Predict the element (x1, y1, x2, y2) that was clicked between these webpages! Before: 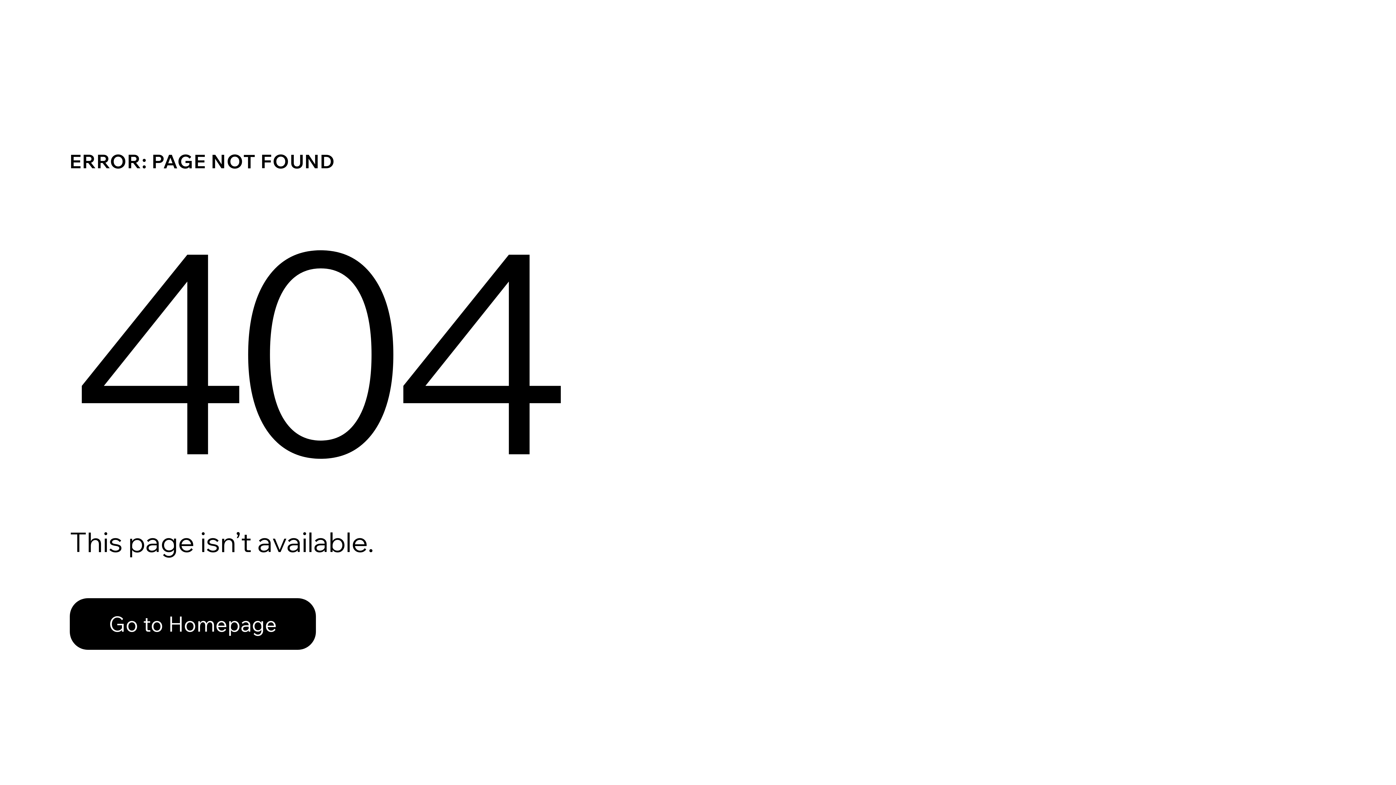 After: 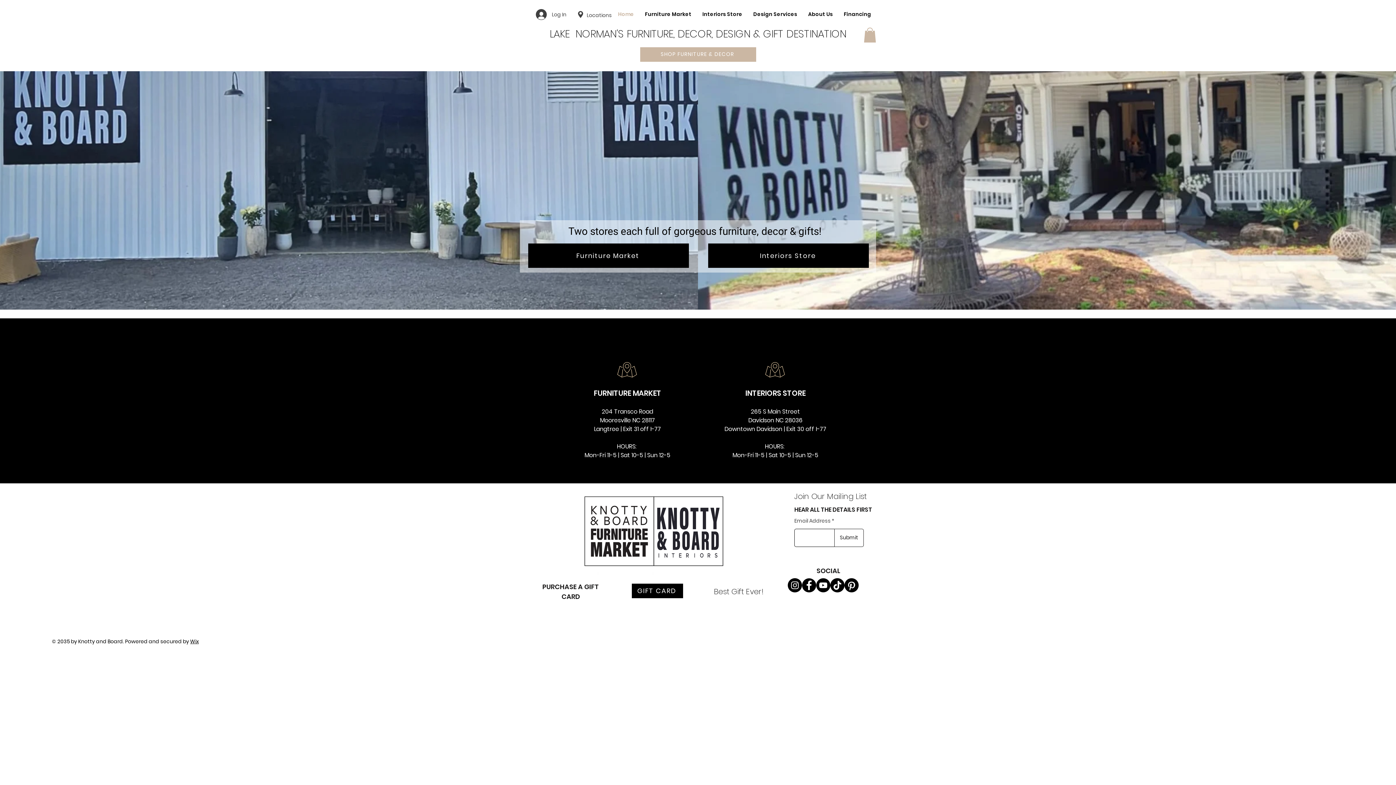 Action: bbox: (69, 582, 768, 659) label: Go to Homepage